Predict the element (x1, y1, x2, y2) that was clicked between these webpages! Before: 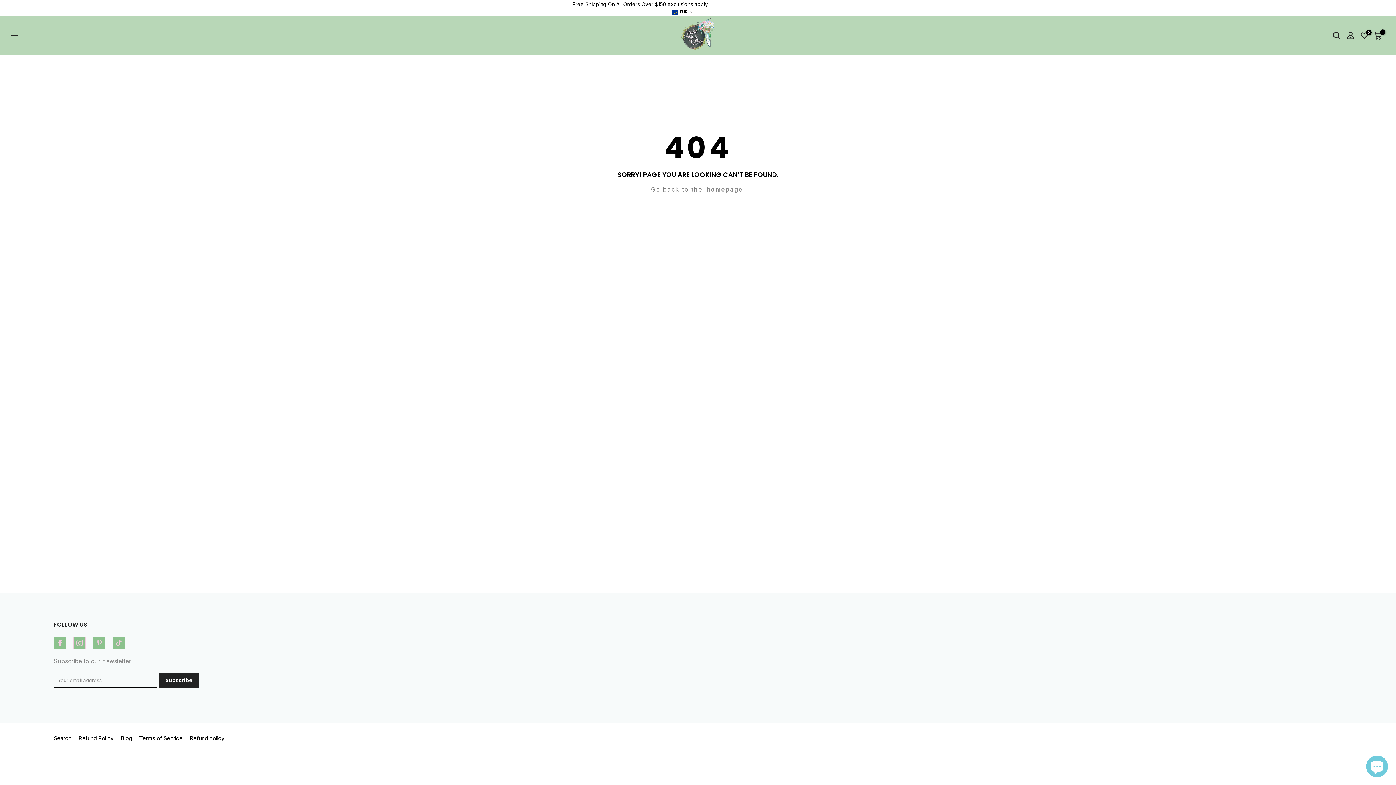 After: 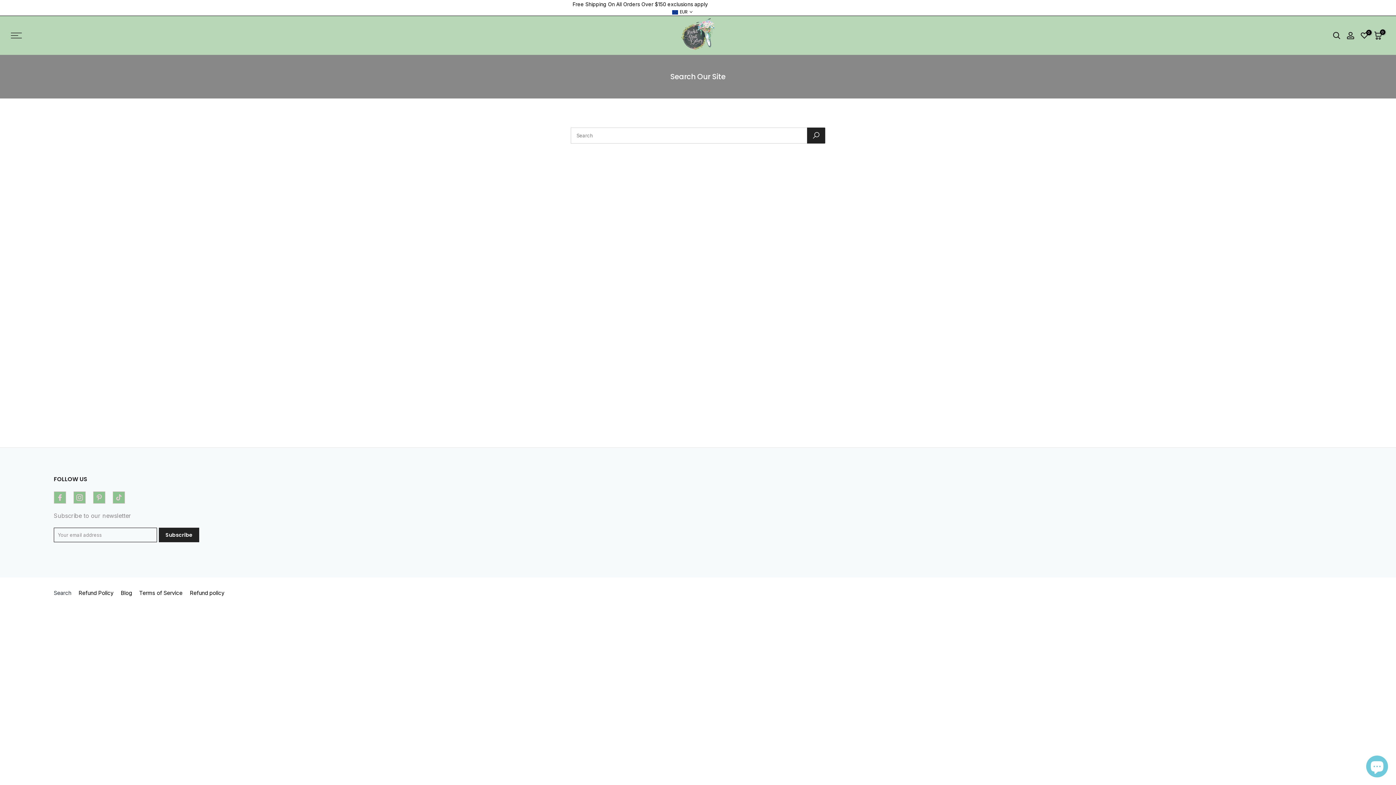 Action: bbox: (53, 735, 71, 742) label: Search